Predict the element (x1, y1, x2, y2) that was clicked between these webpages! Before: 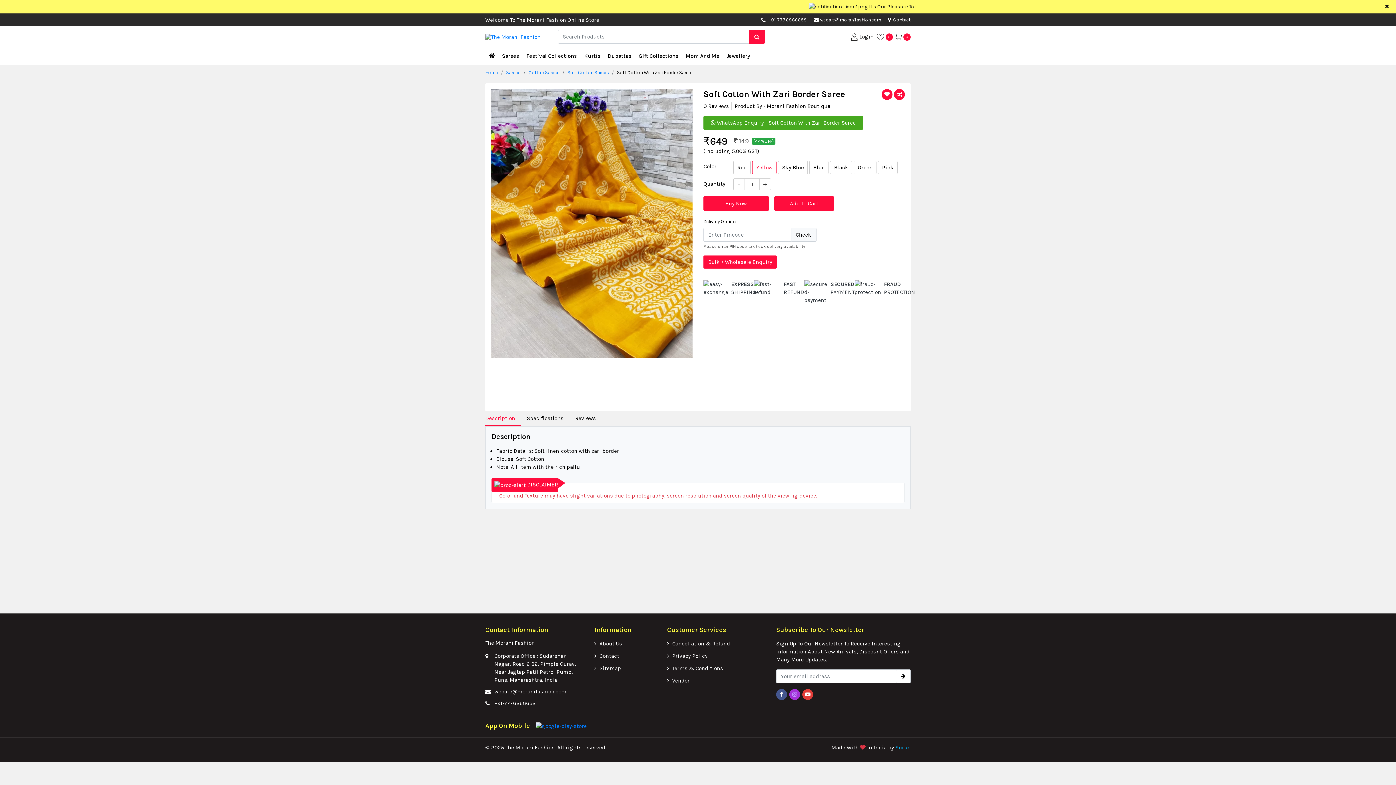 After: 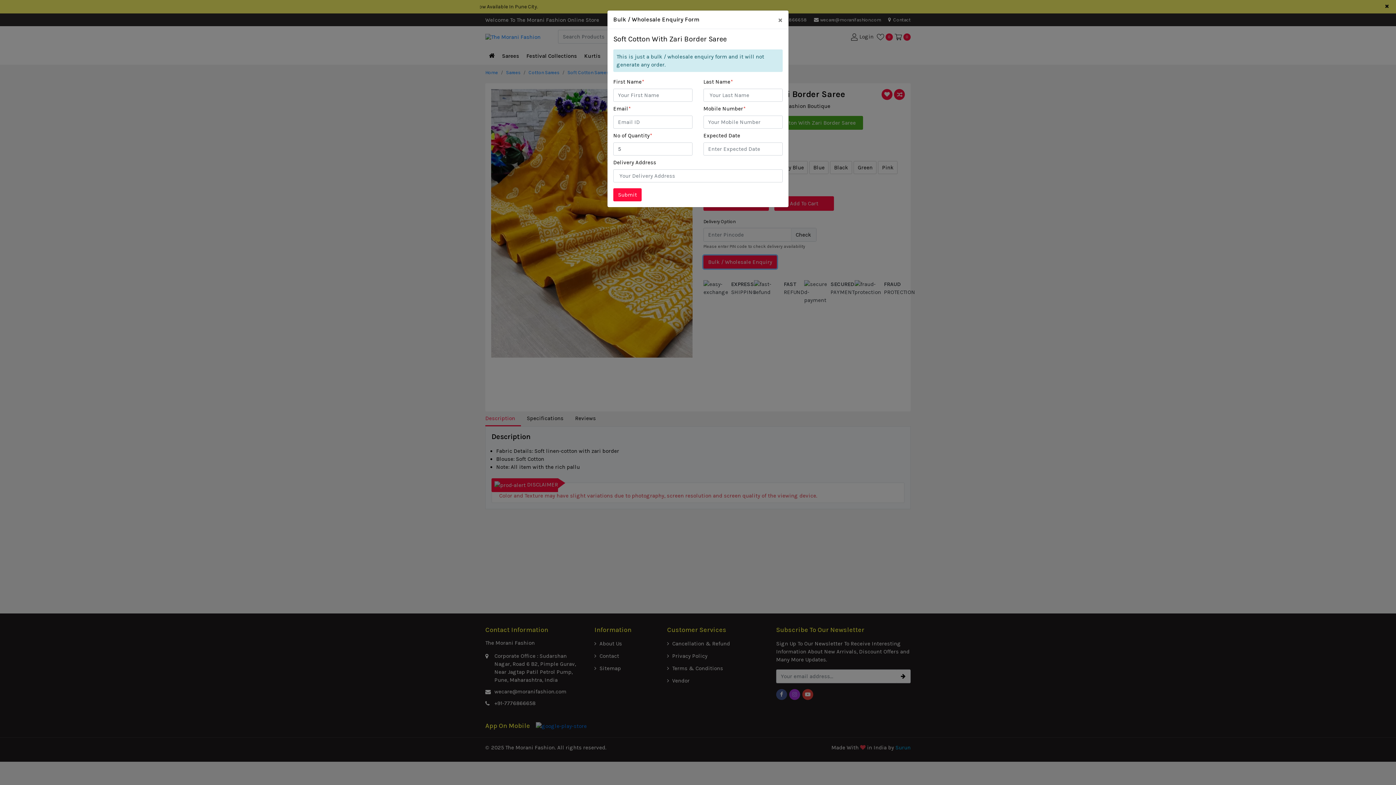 Action: label: Bulk / Wholesale Enquiry bbox: (703, 255, 777, 268)